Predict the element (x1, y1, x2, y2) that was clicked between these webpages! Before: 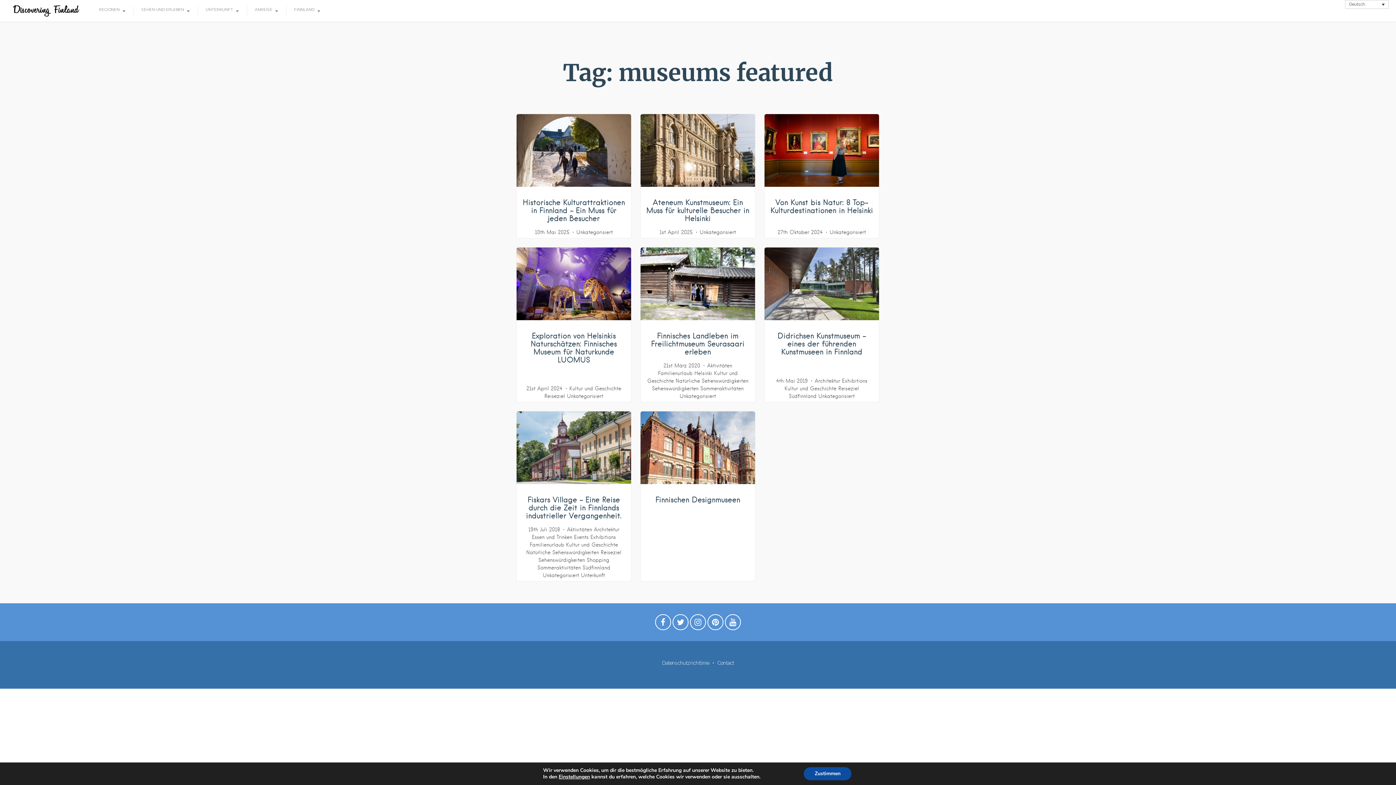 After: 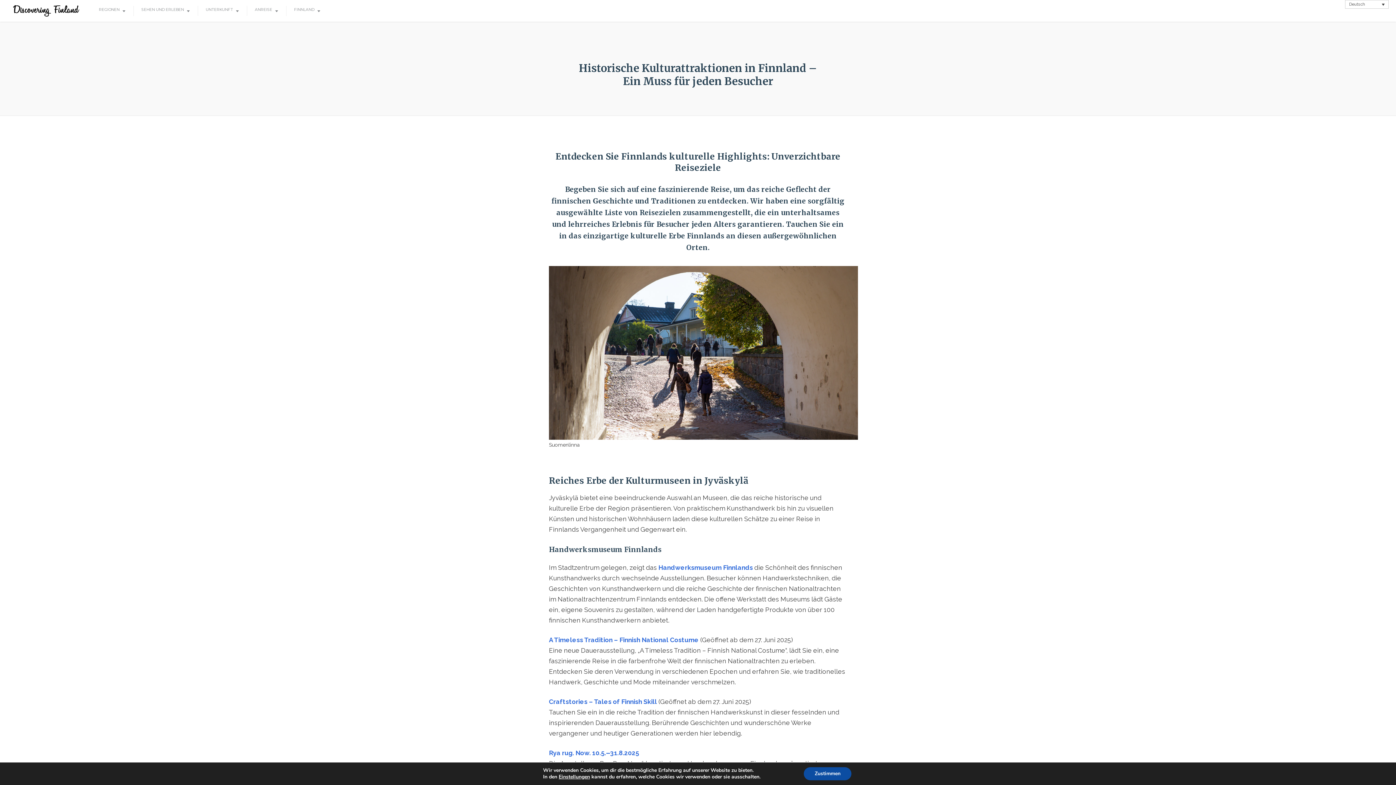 Action: bbox: (535, 229, 569, 235) label: 10th Mai 2025